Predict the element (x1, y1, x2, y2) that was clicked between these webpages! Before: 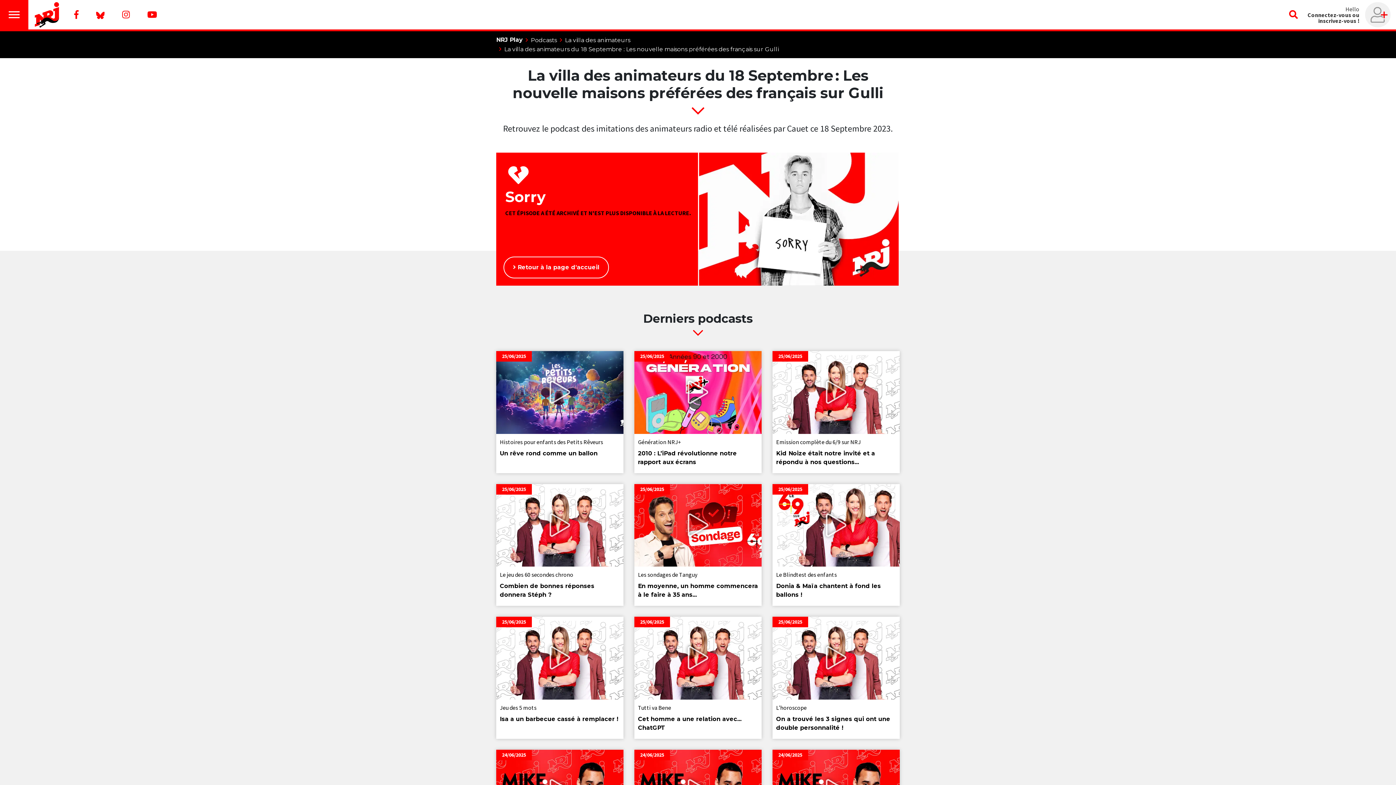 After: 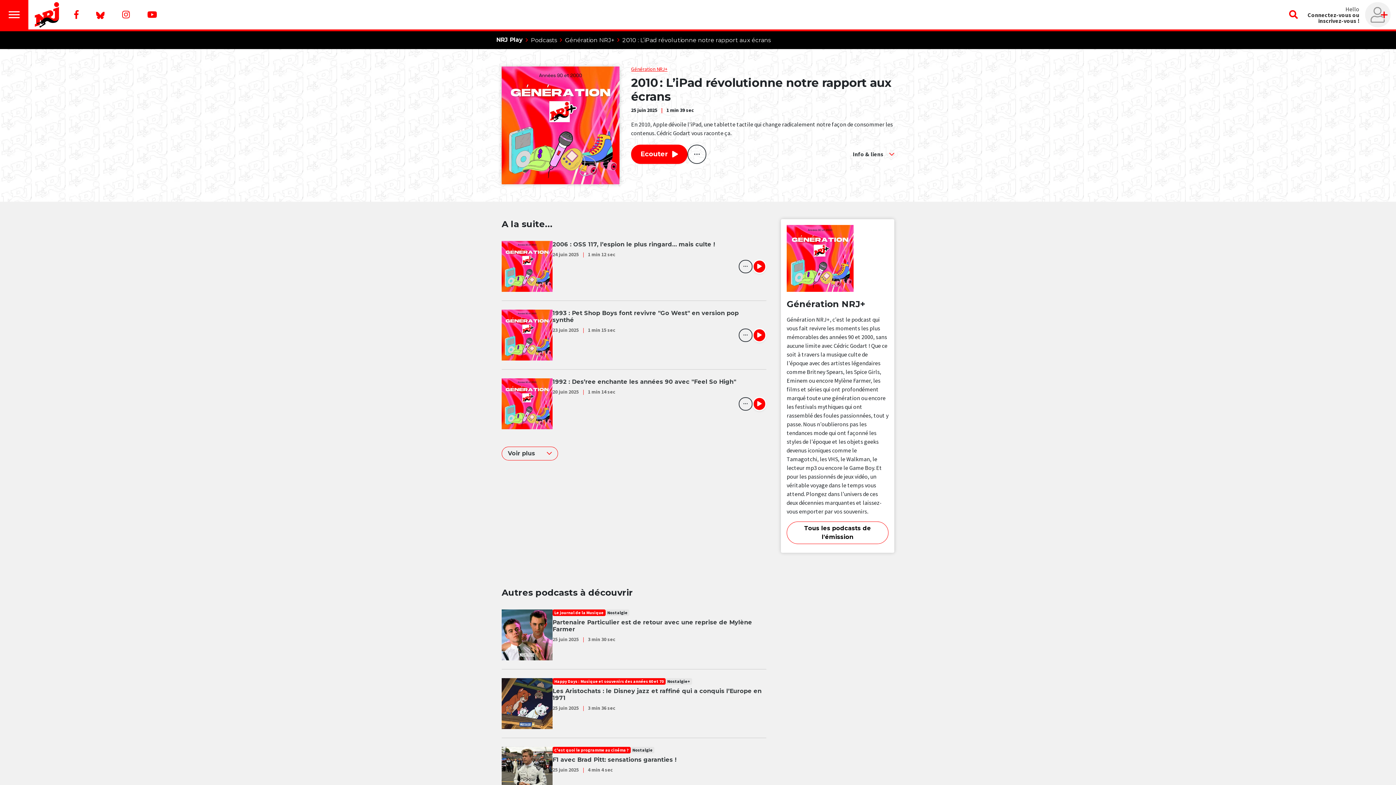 Action: bbox: (634, 351, 761, 473) label: 25/06/2025
Génération NRJ+
2010 : L’iPad révolutionne notre rapport aux écrans